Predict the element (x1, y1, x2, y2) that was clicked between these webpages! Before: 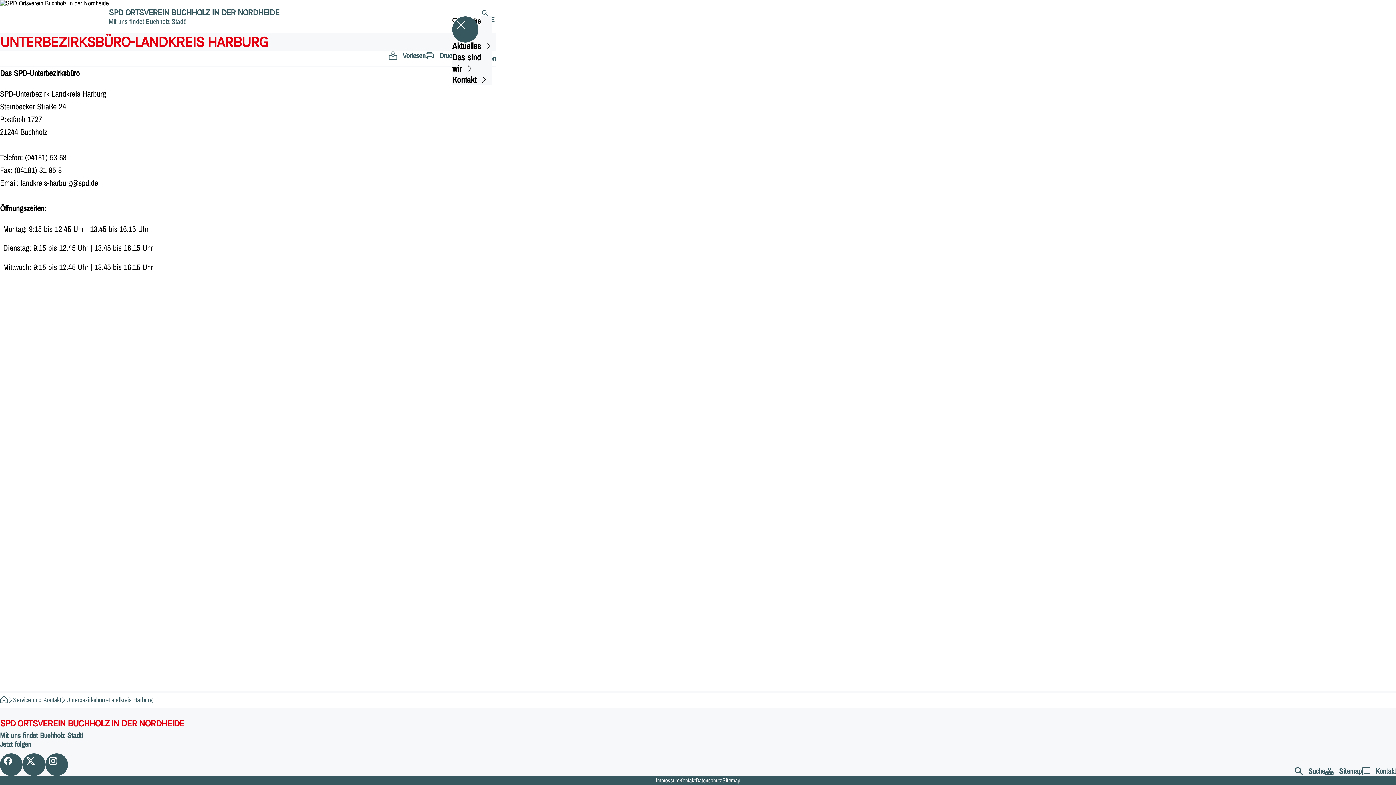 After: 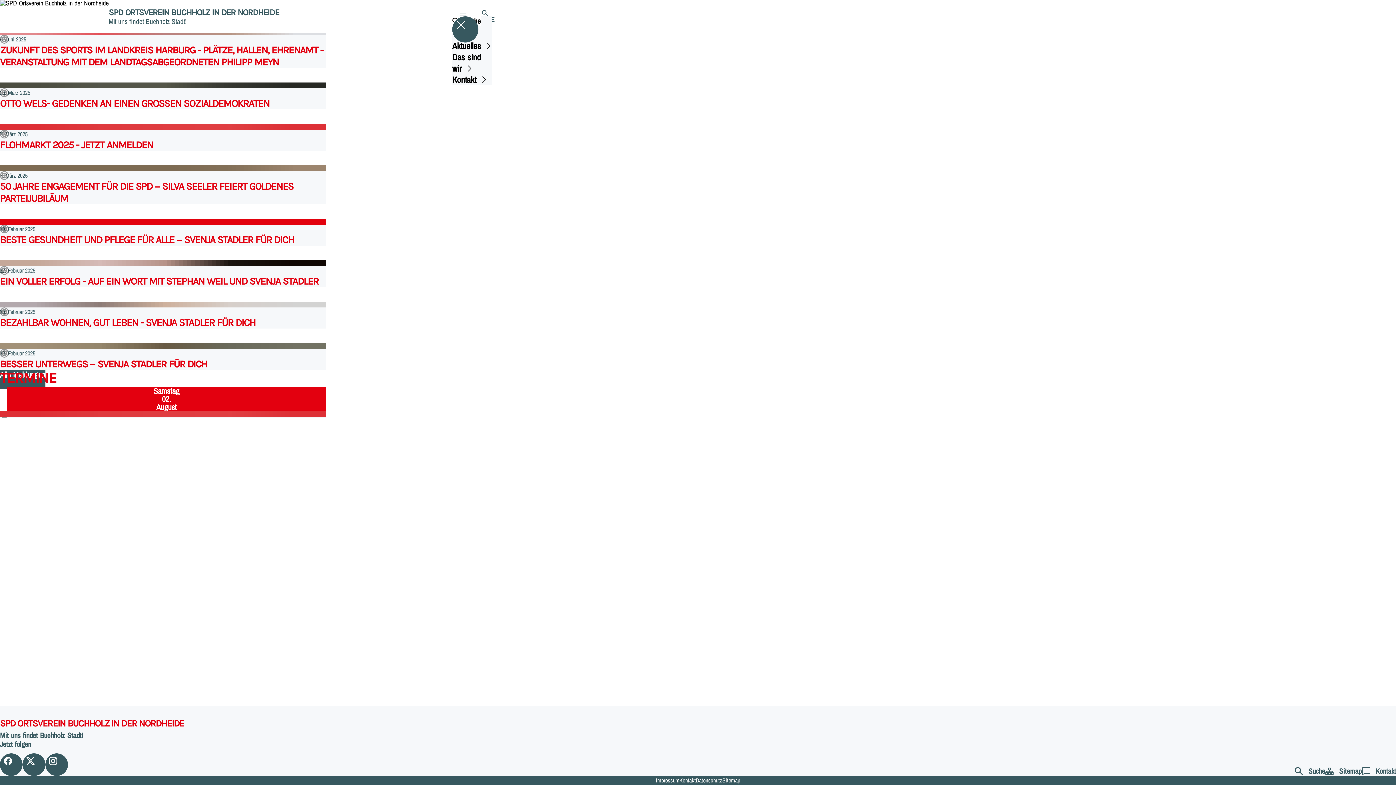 Action: label: SPD ORTSVEREIN BUCHHOLZ IN DER NORDHEIDE
Mit uns findet Buchholz Stadt! bbox: (0, 707, 573, 740)